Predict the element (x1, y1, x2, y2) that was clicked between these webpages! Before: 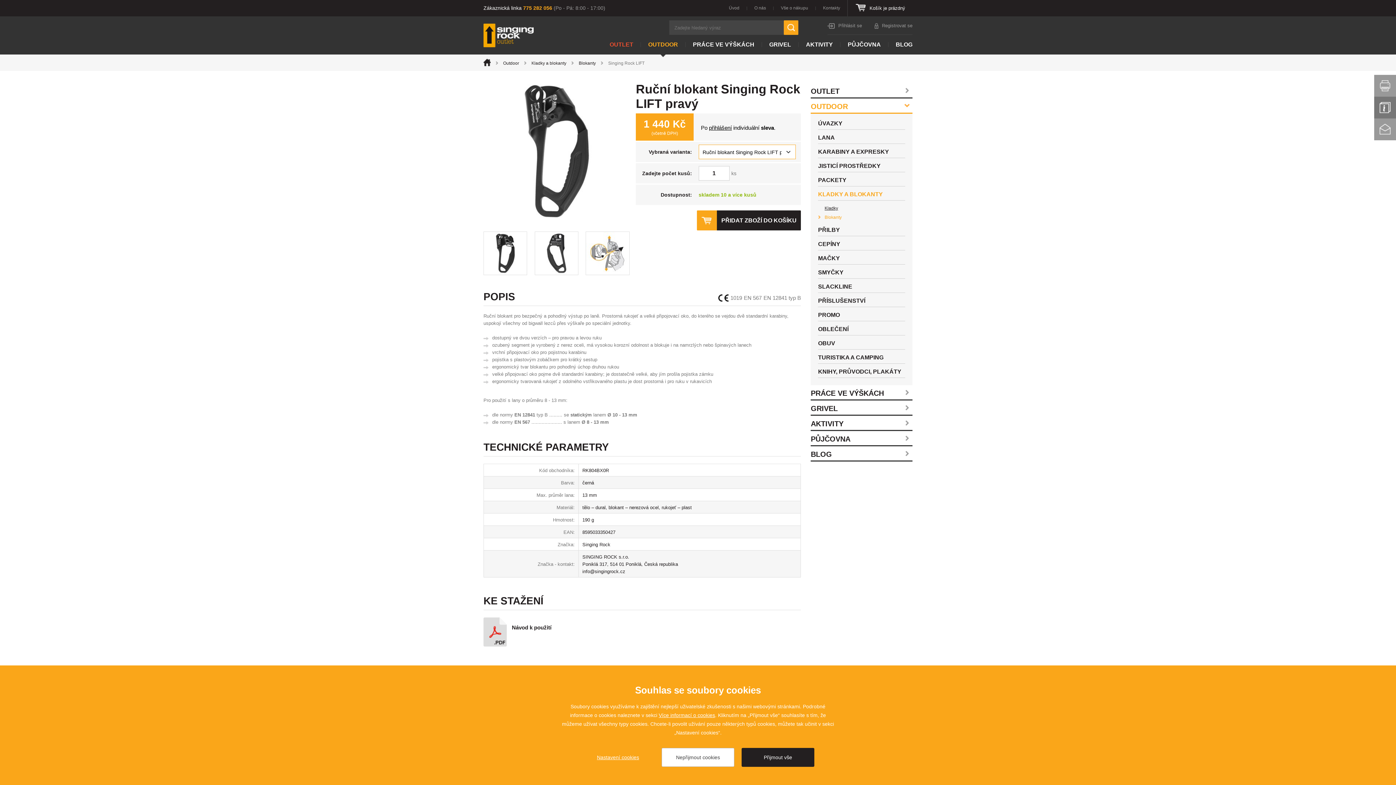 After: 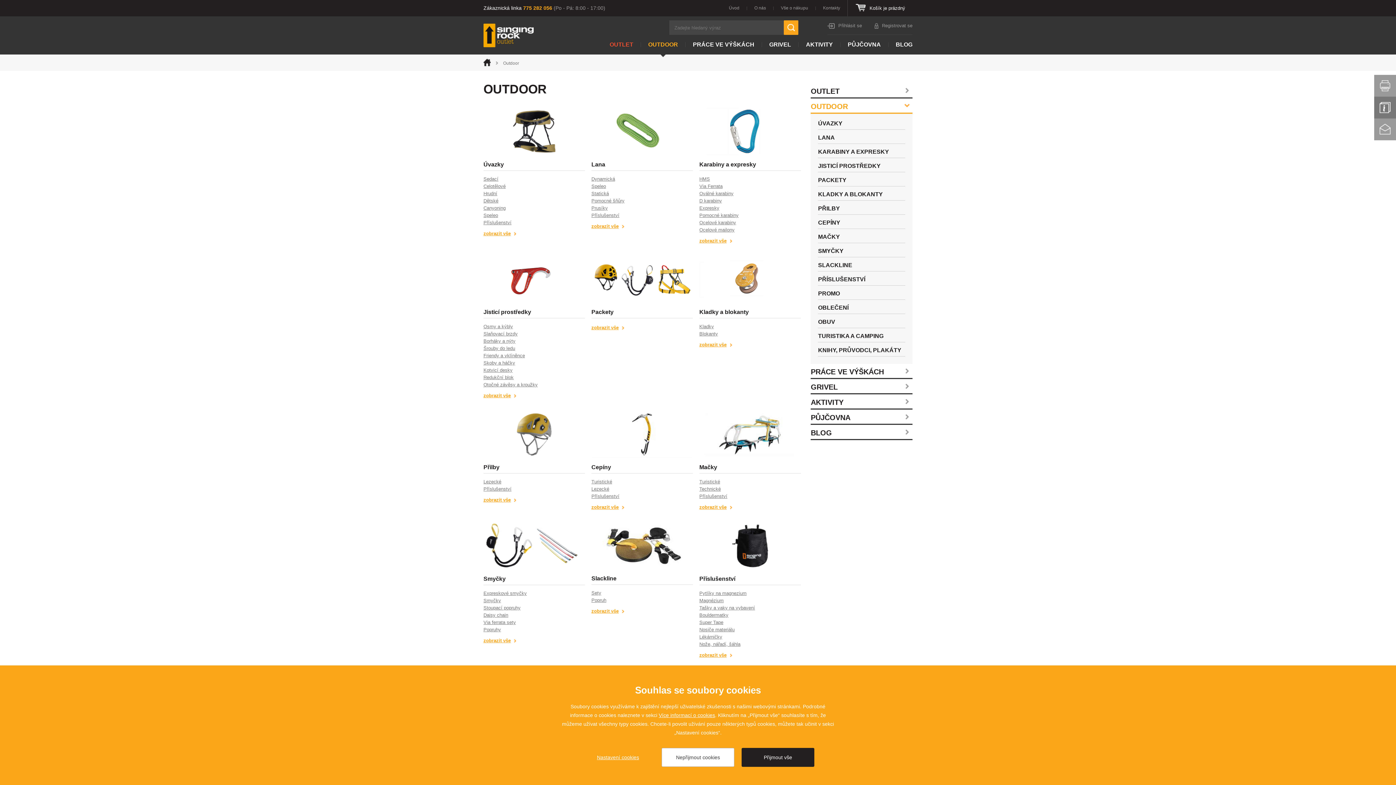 Action: label: Outdoor bbox: (503, 59, 519, 66)